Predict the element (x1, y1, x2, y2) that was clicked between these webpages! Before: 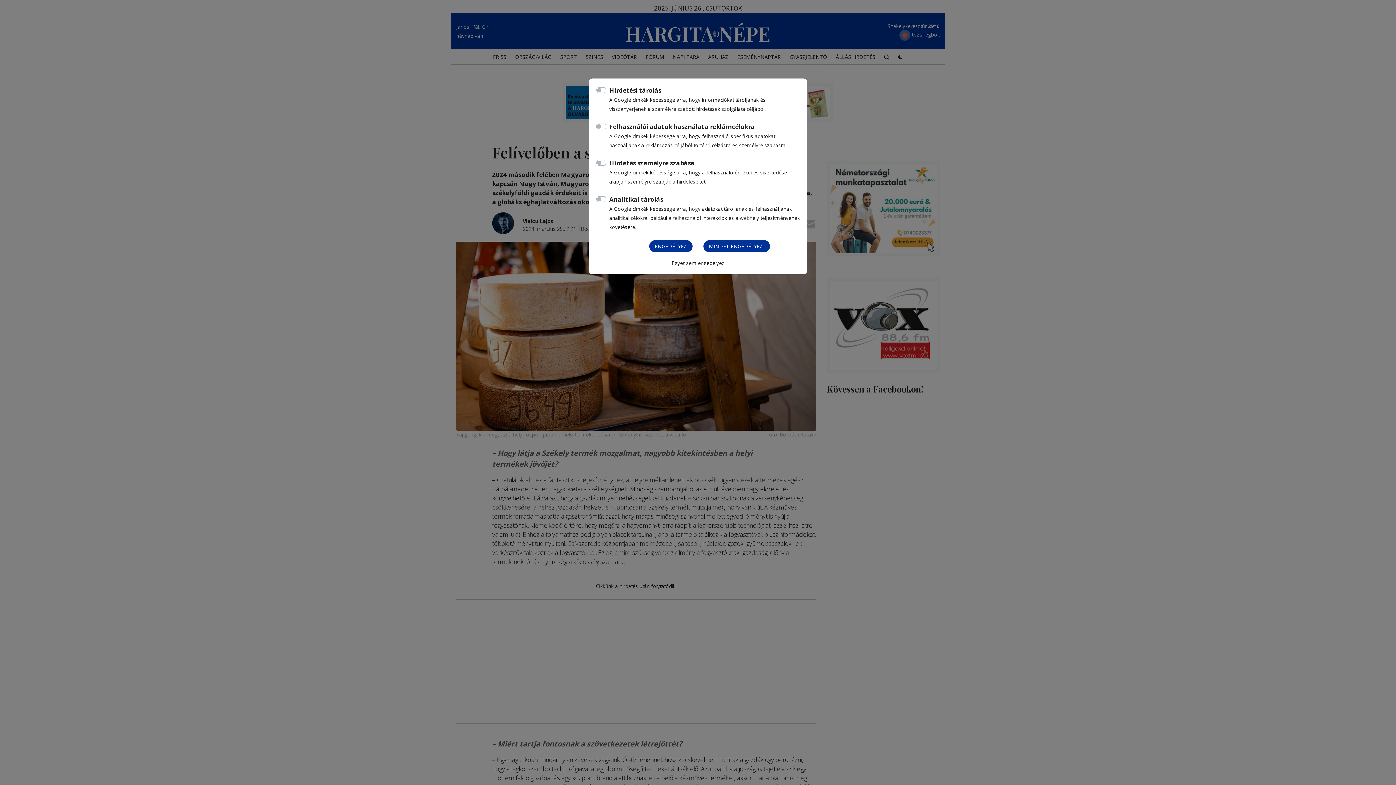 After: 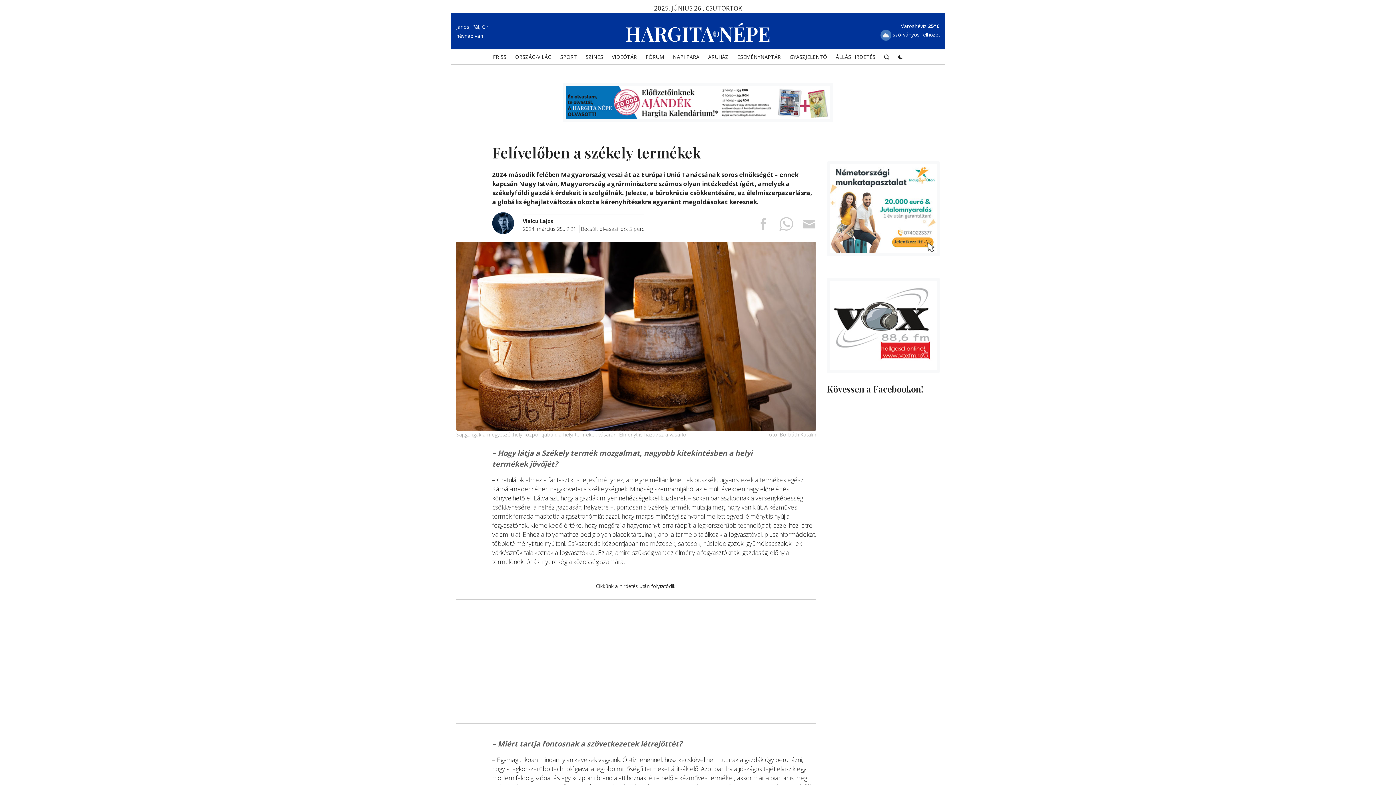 Action: label: Egyet sem engedélyez bbox: (671, 259, 724, 266)